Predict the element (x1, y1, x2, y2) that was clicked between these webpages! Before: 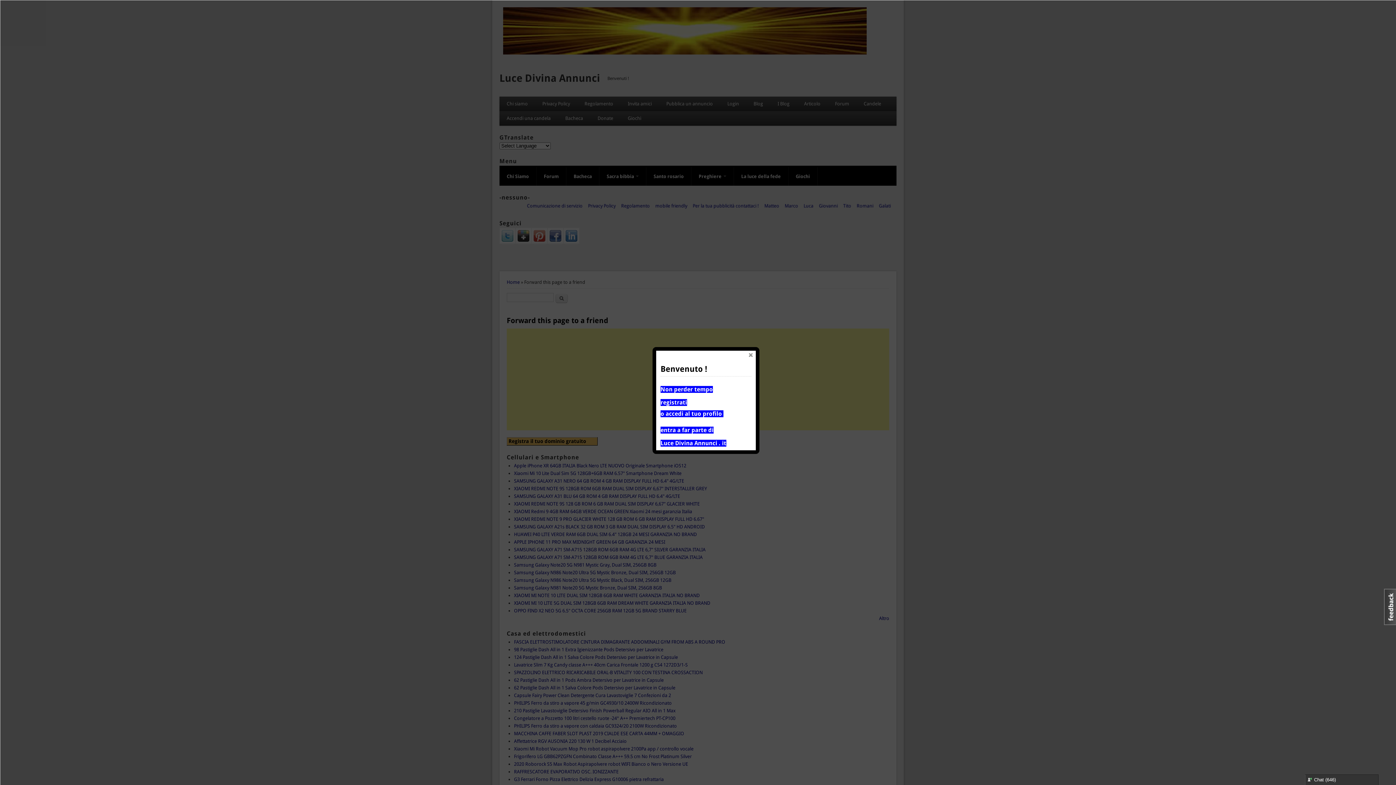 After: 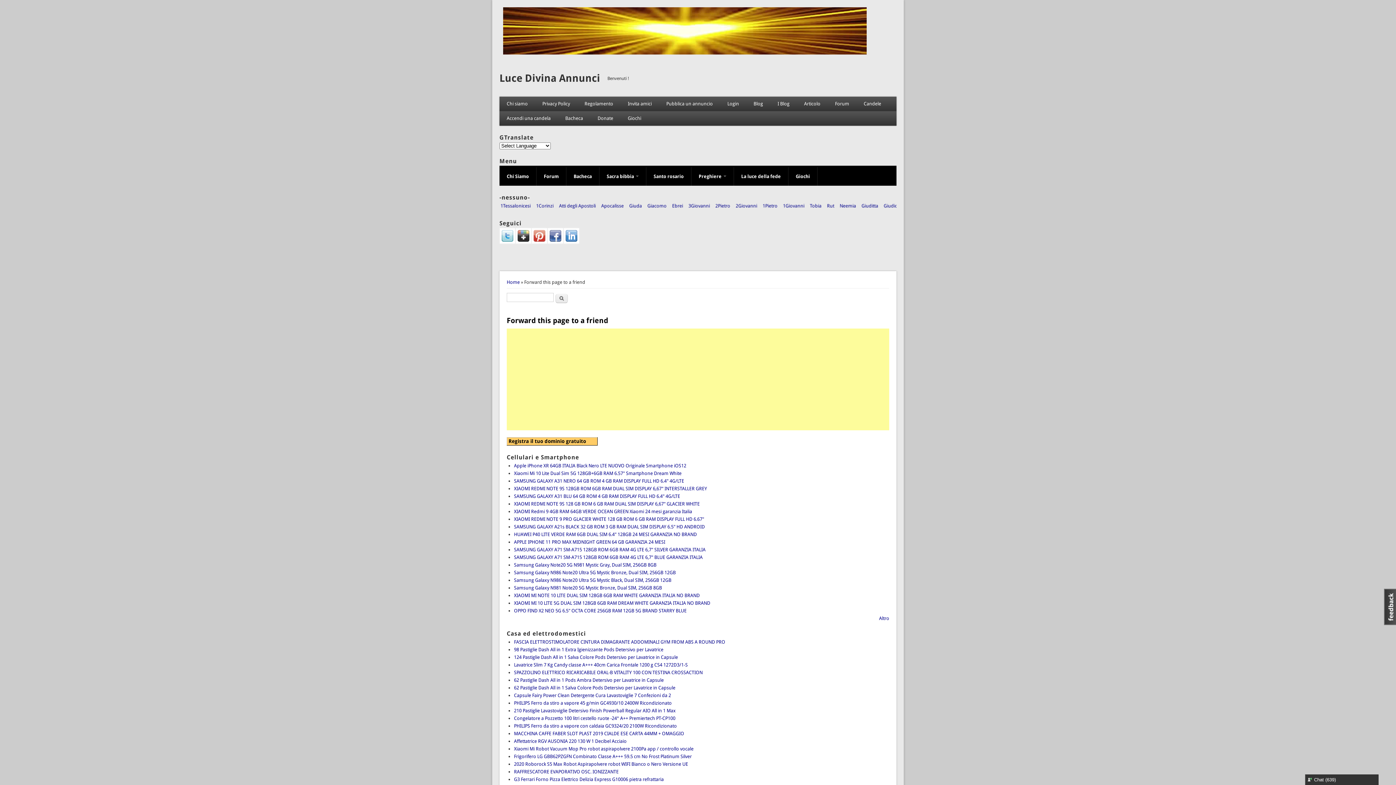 Action: bbox: (748, 352, 753, 358) label: X